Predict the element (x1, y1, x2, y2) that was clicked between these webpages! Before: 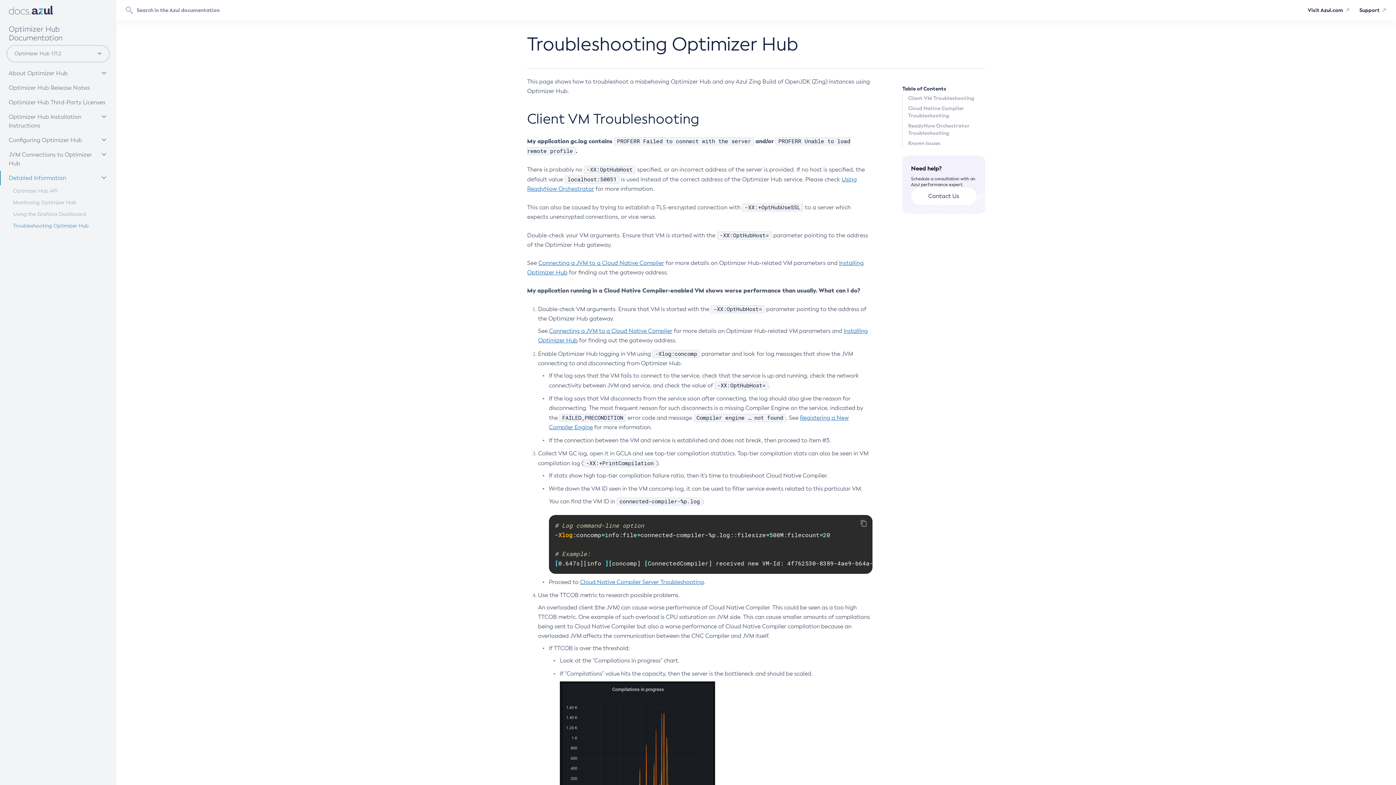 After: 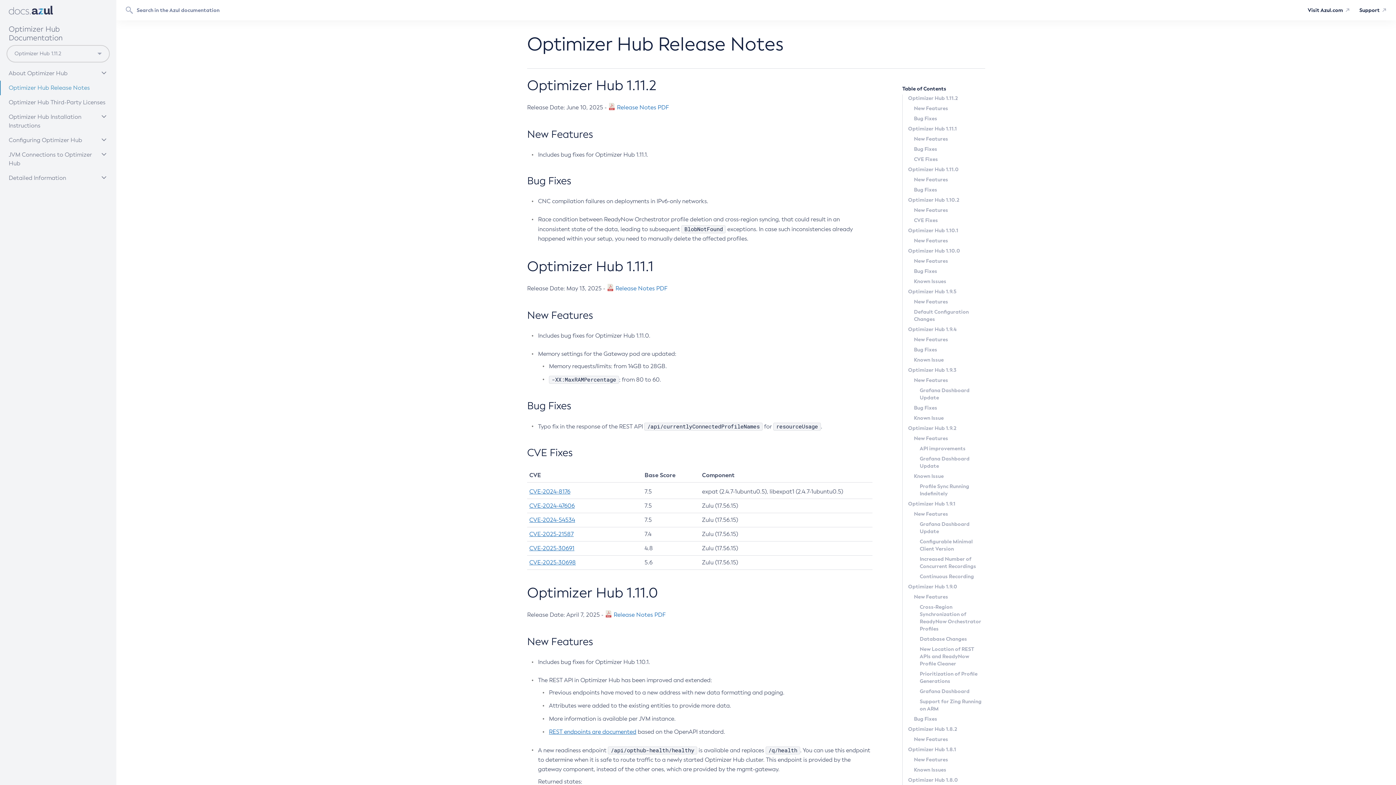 Action: bbox: (0, 80, 116, 95) label: Optimizer Hub Release Notes